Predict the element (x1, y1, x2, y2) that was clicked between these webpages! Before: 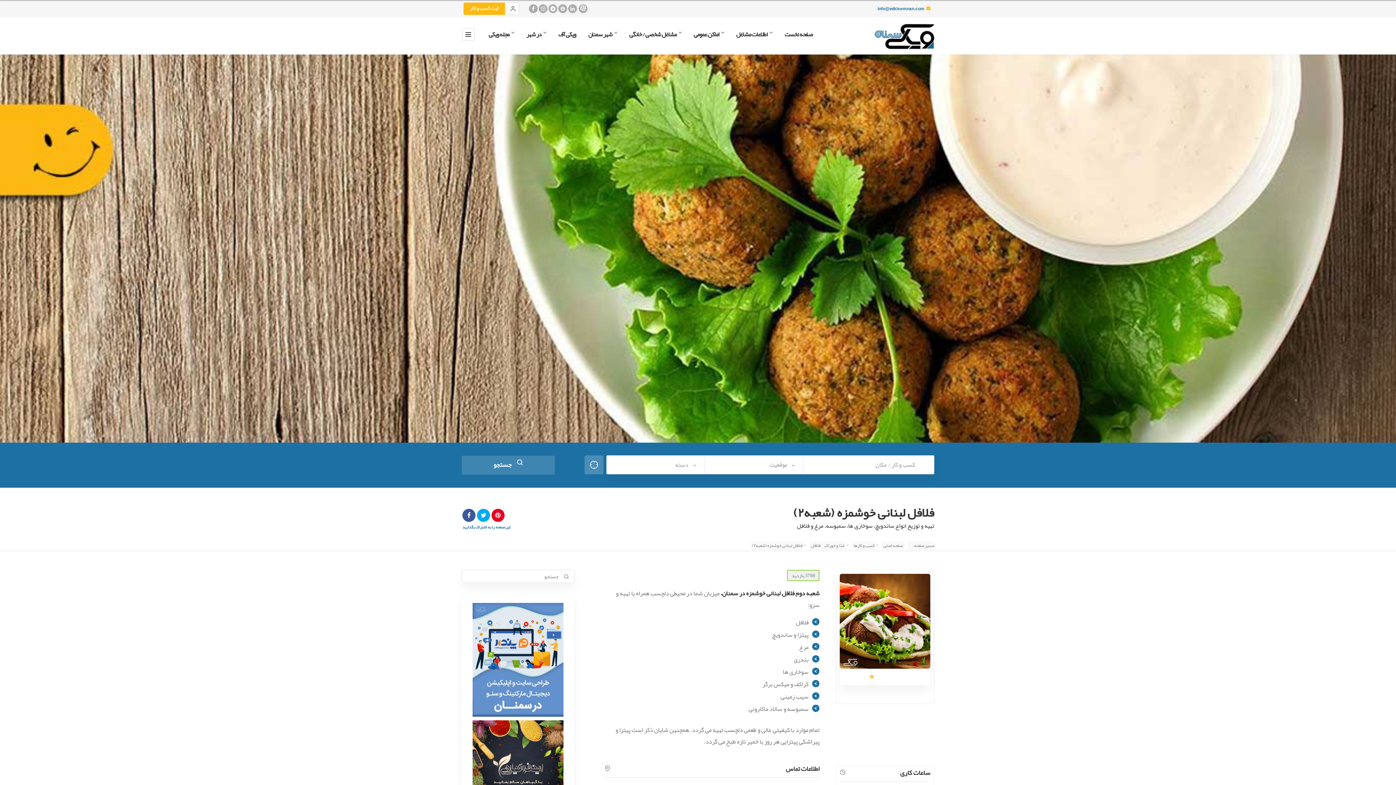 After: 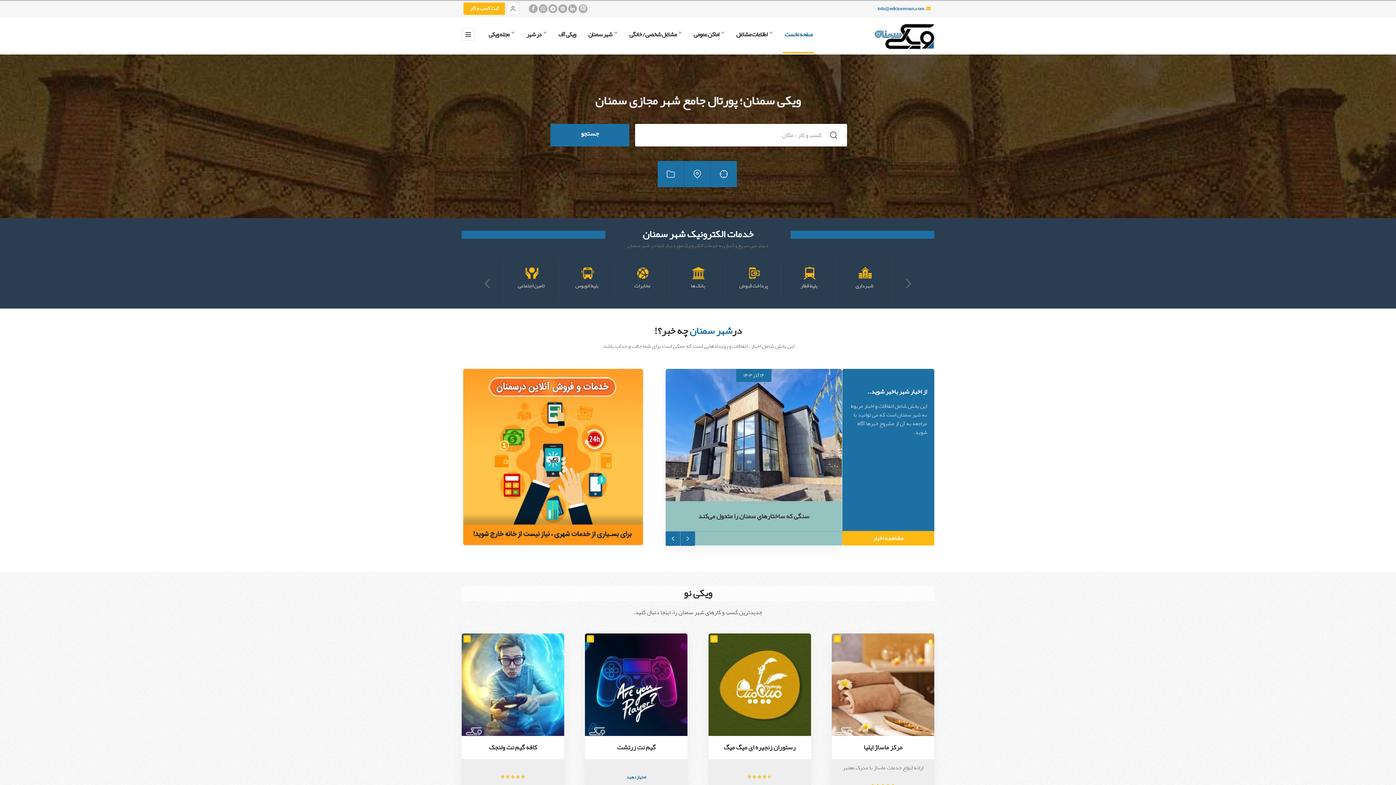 Action: bbox: (881, 541, 904, 550) label: صفحه اصلی